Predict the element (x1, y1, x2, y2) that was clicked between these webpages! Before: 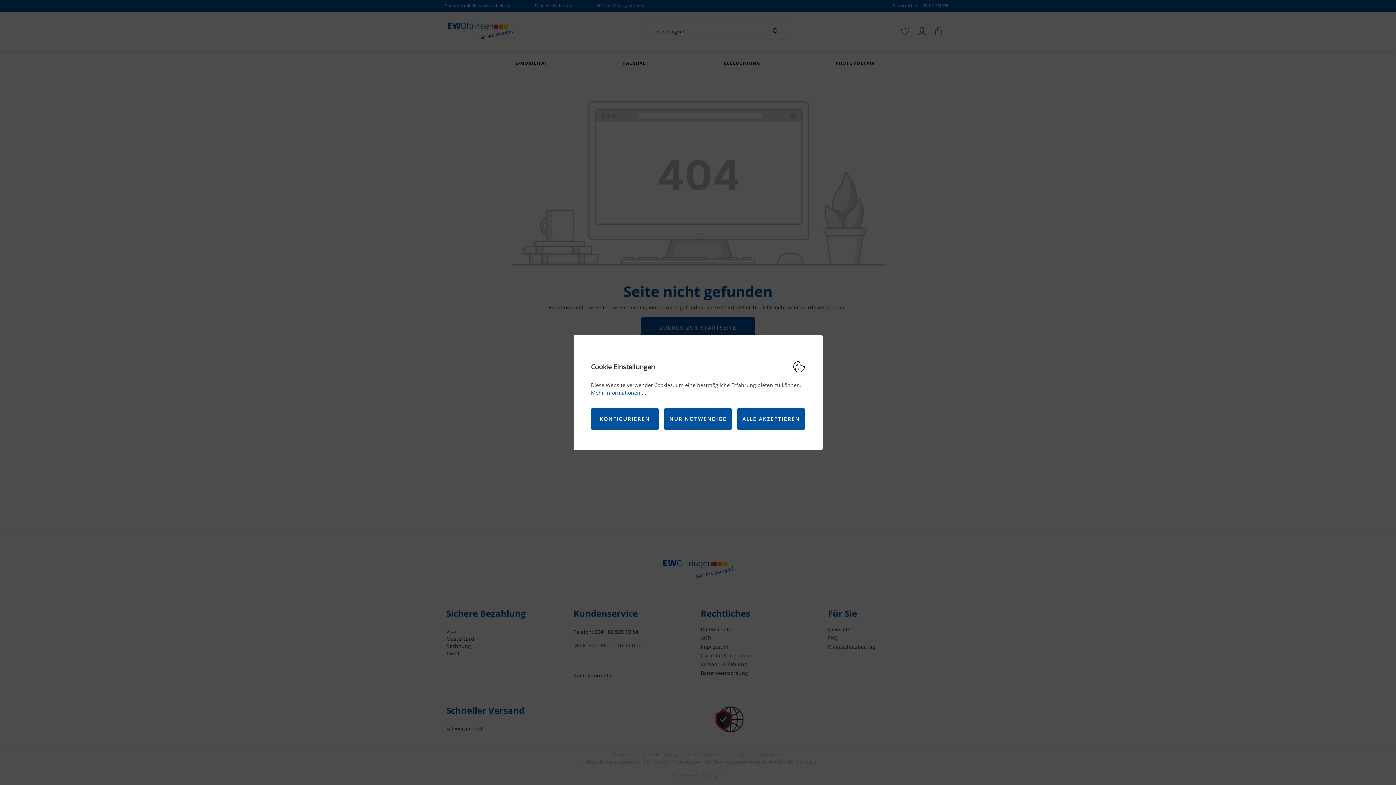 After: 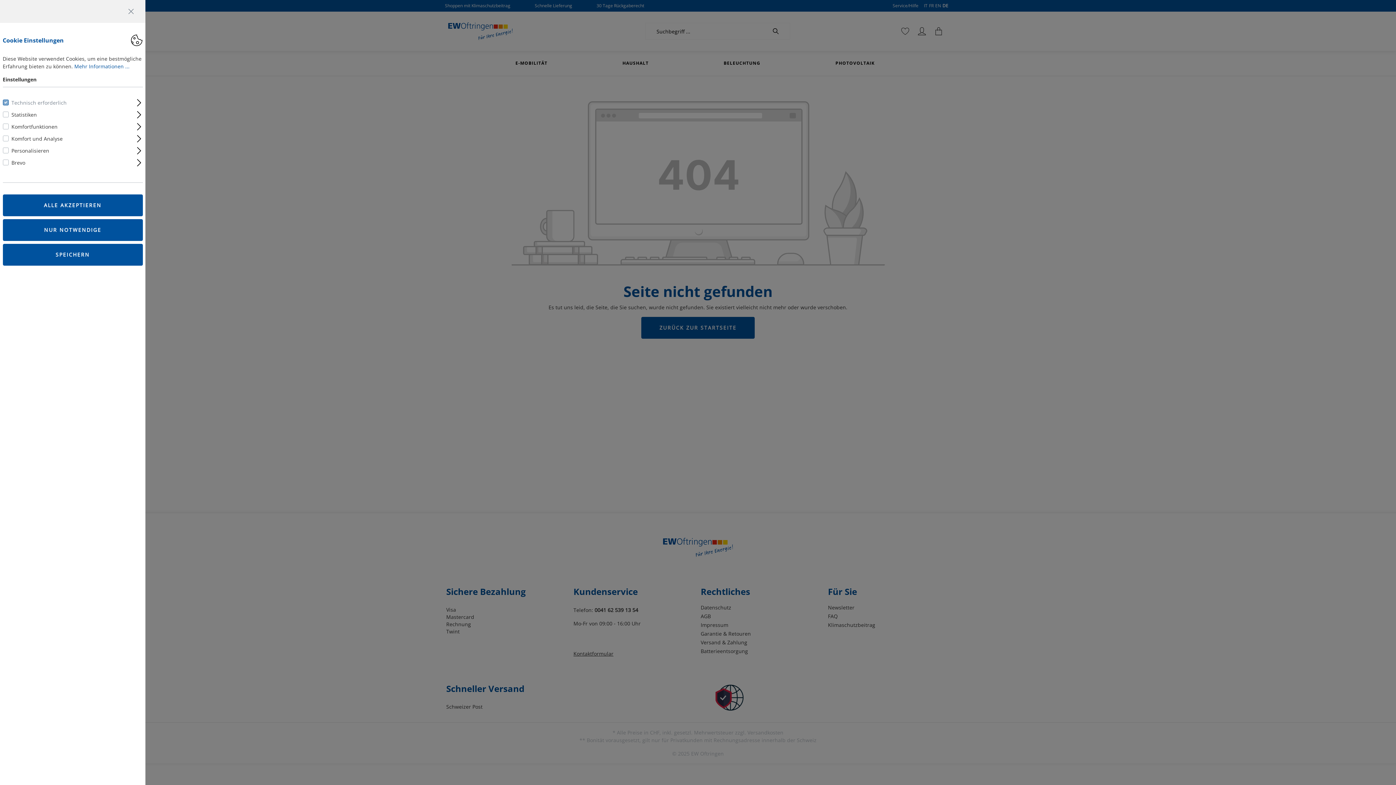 Action: bbox: (591, 408, 658, 430) label: KONFIGURIEREN